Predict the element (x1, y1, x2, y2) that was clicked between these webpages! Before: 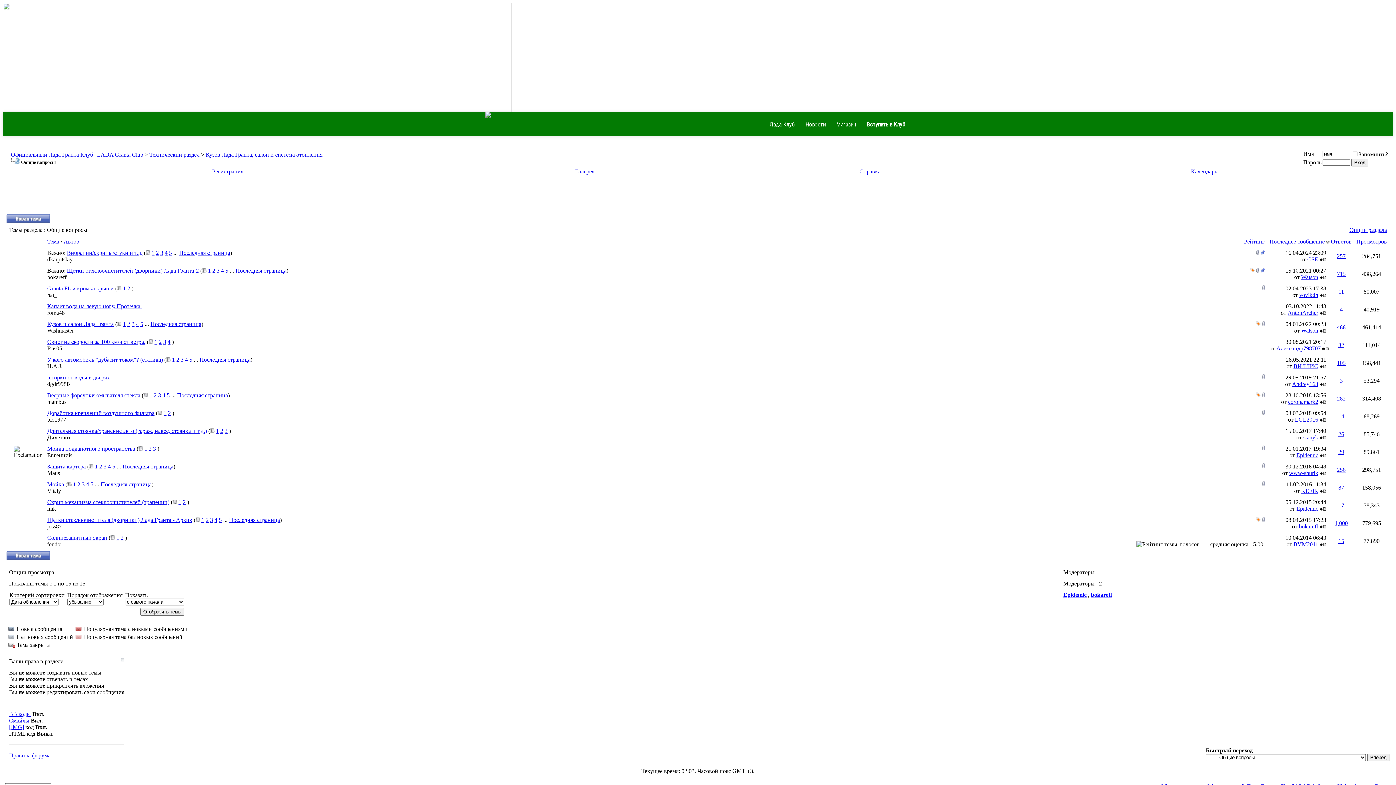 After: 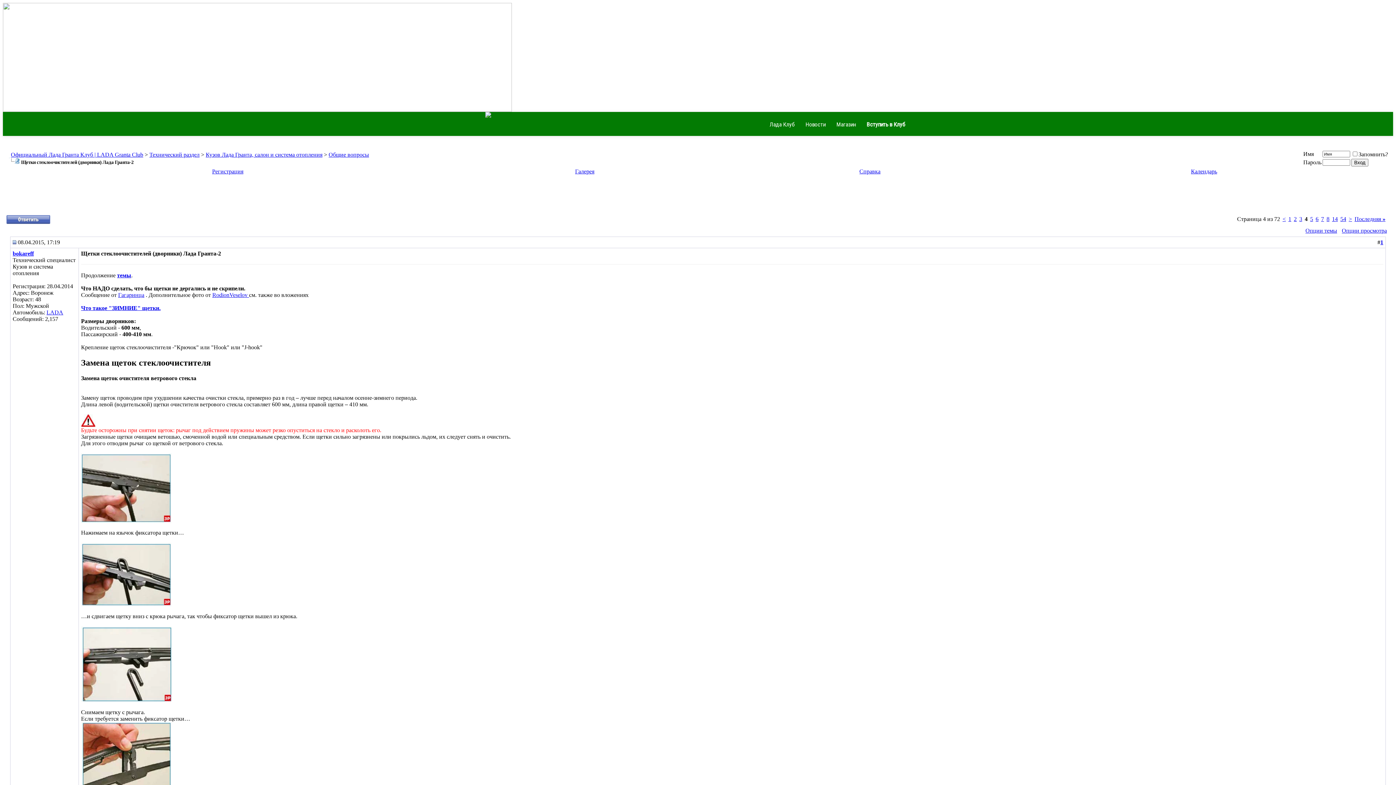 Action: bbox: (221, 267, 224, 273) label: 4